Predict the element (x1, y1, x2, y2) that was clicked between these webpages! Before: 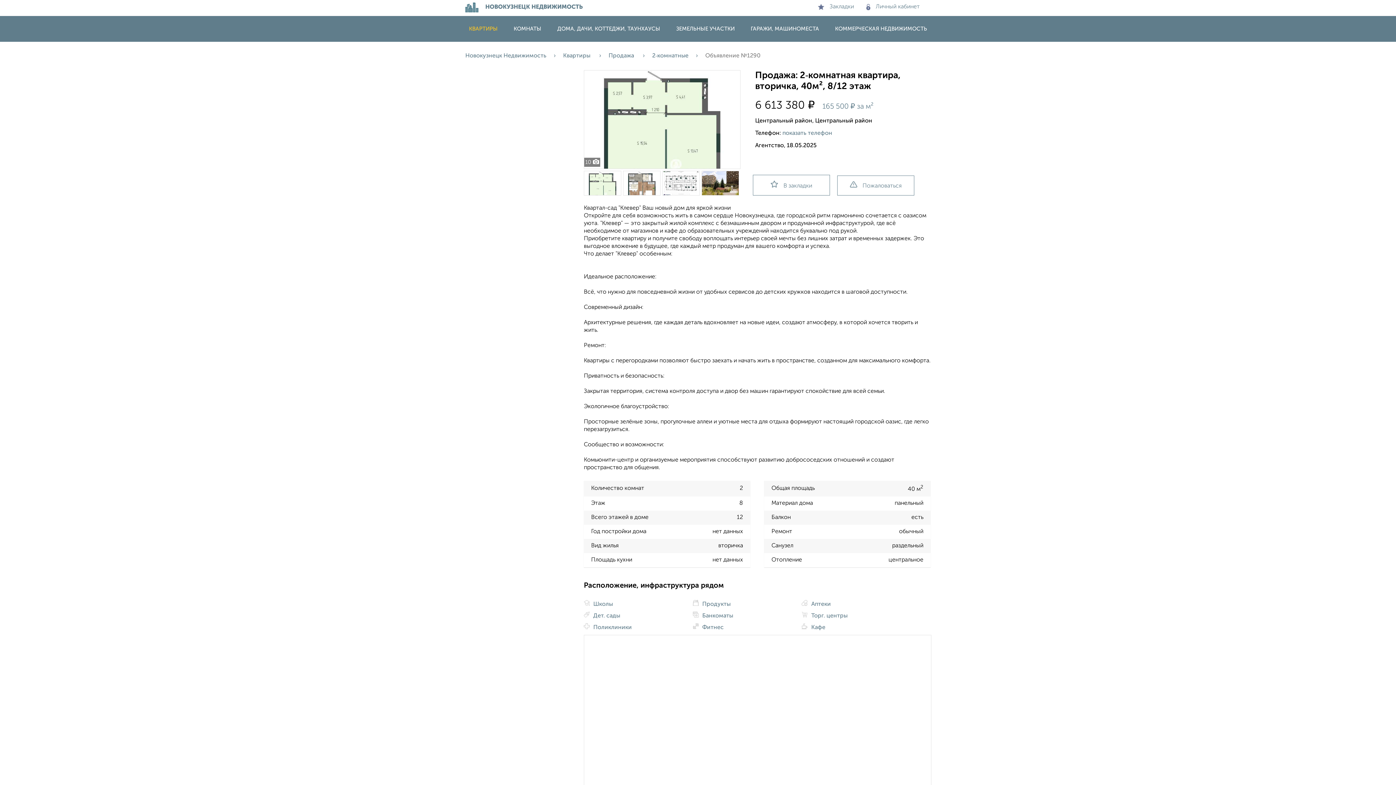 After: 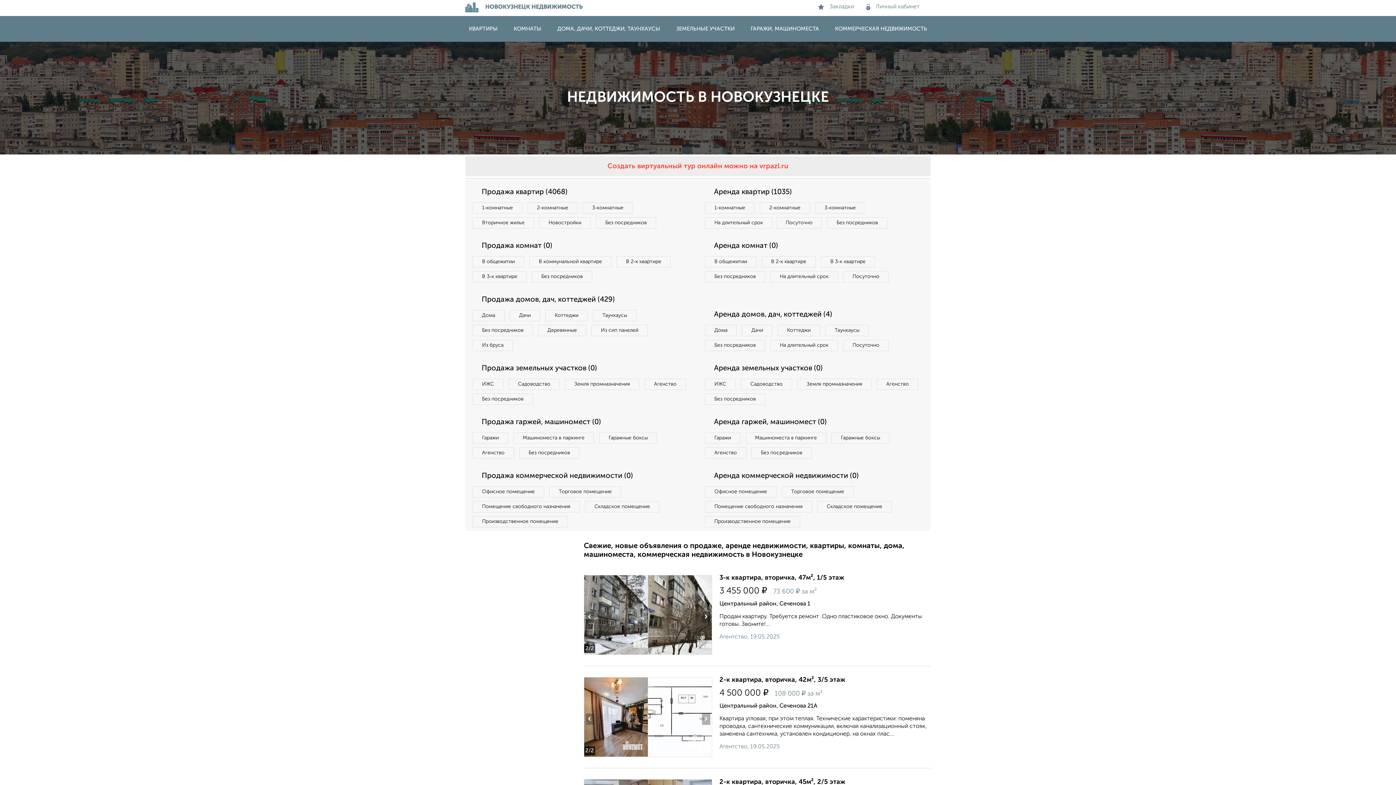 Action: bbox: (465, 53, 563, 58) label: Новокузнецк Недвижимость